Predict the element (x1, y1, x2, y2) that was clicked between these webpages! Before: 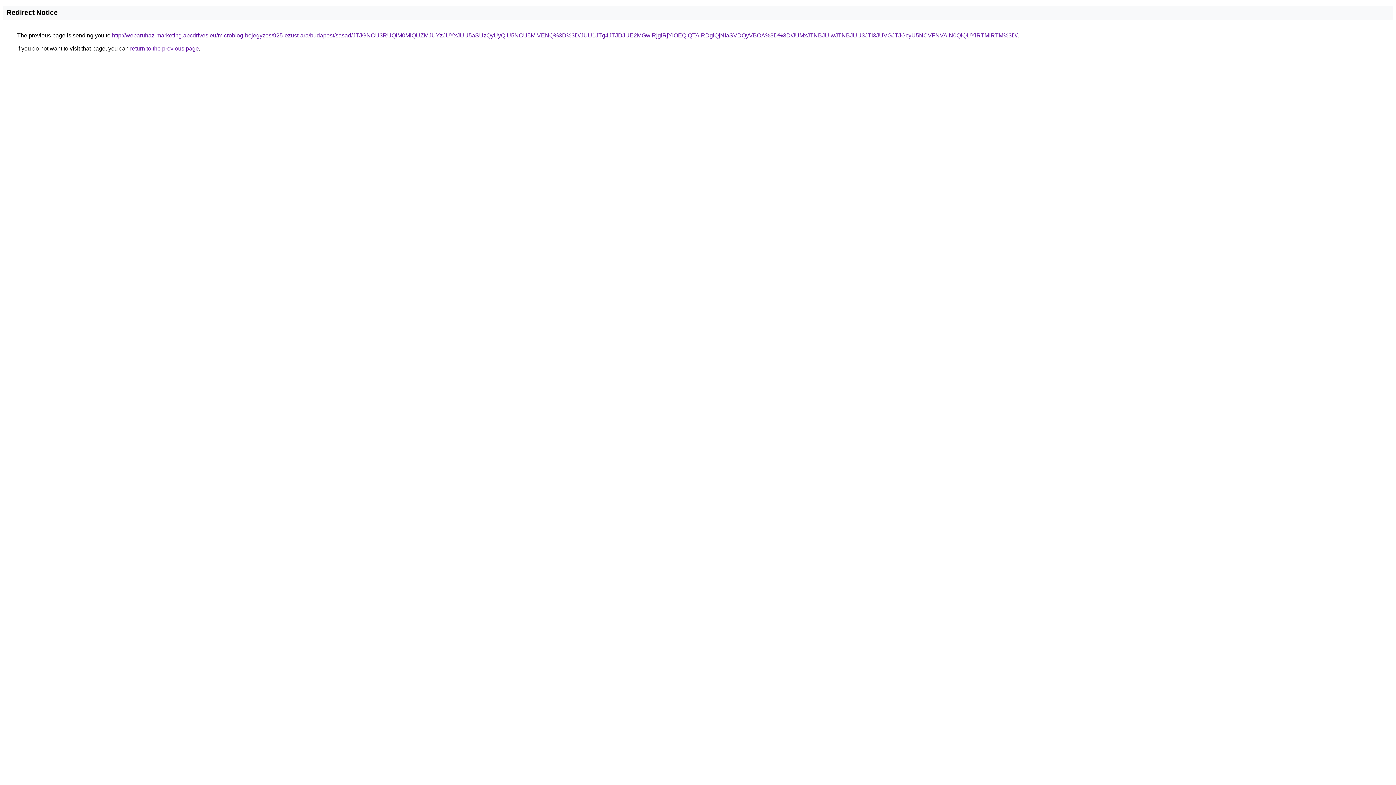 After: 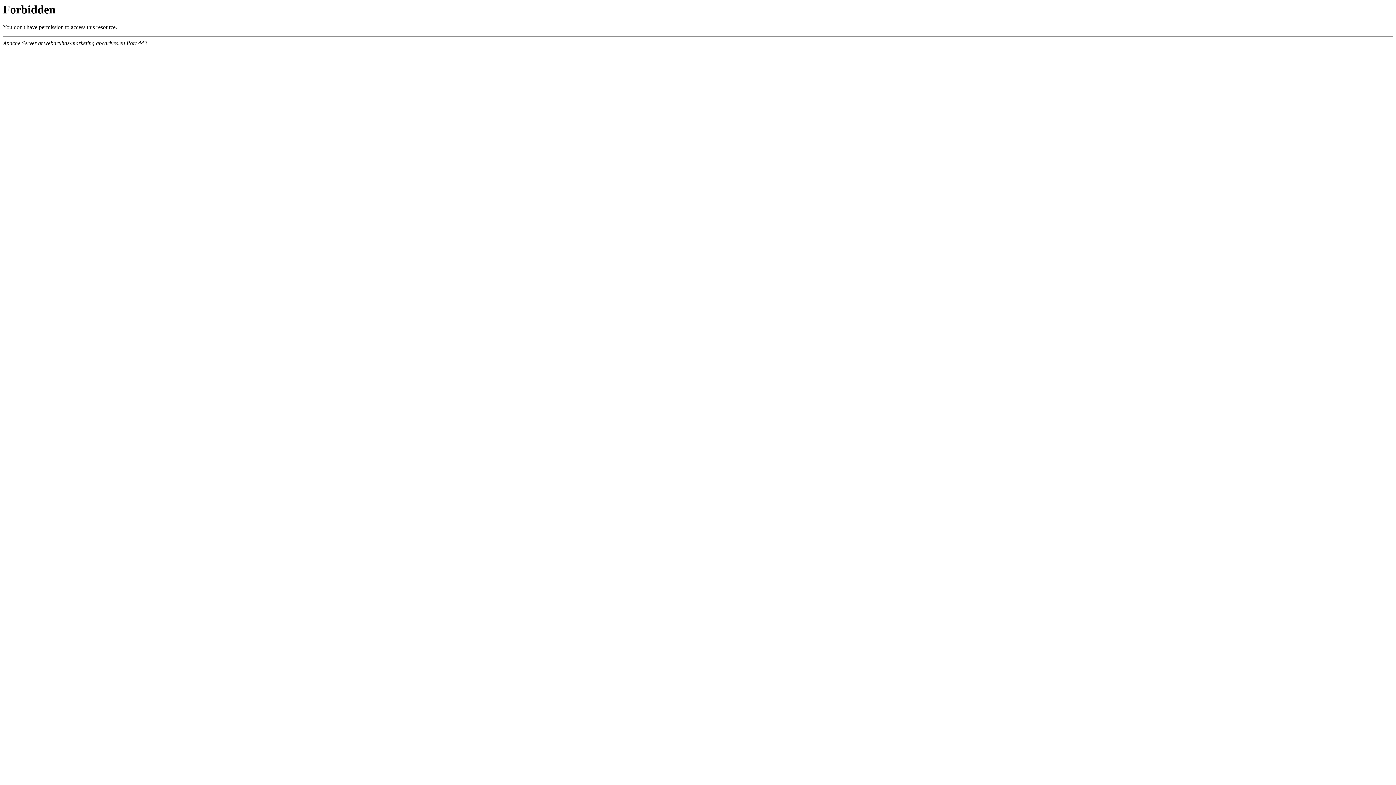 Action: bbox: (112, 32, 1017, 38) label: http://webaruhaz-marketing.abcdrives.eu/microblog-bejegyzes/925-ezust-ara/budapest/sasad/JTJGNCU3RUQlM0MlQUZMJUYzJUYxJUU5aSUzQyUyQiU5NCU5MiVENQ%3D%3D/JUU1JTg4JTJDJUE2MGwlRjglRjYlOEQlQTAlRDglQjNIaSVDQyVBOA%3D%3D/JUMxJTNBJUIwJTNBJUU3JTI3JUVGJTJGcyU5NCVFNVAlN0QlQUYlRTMlRTM%3D/